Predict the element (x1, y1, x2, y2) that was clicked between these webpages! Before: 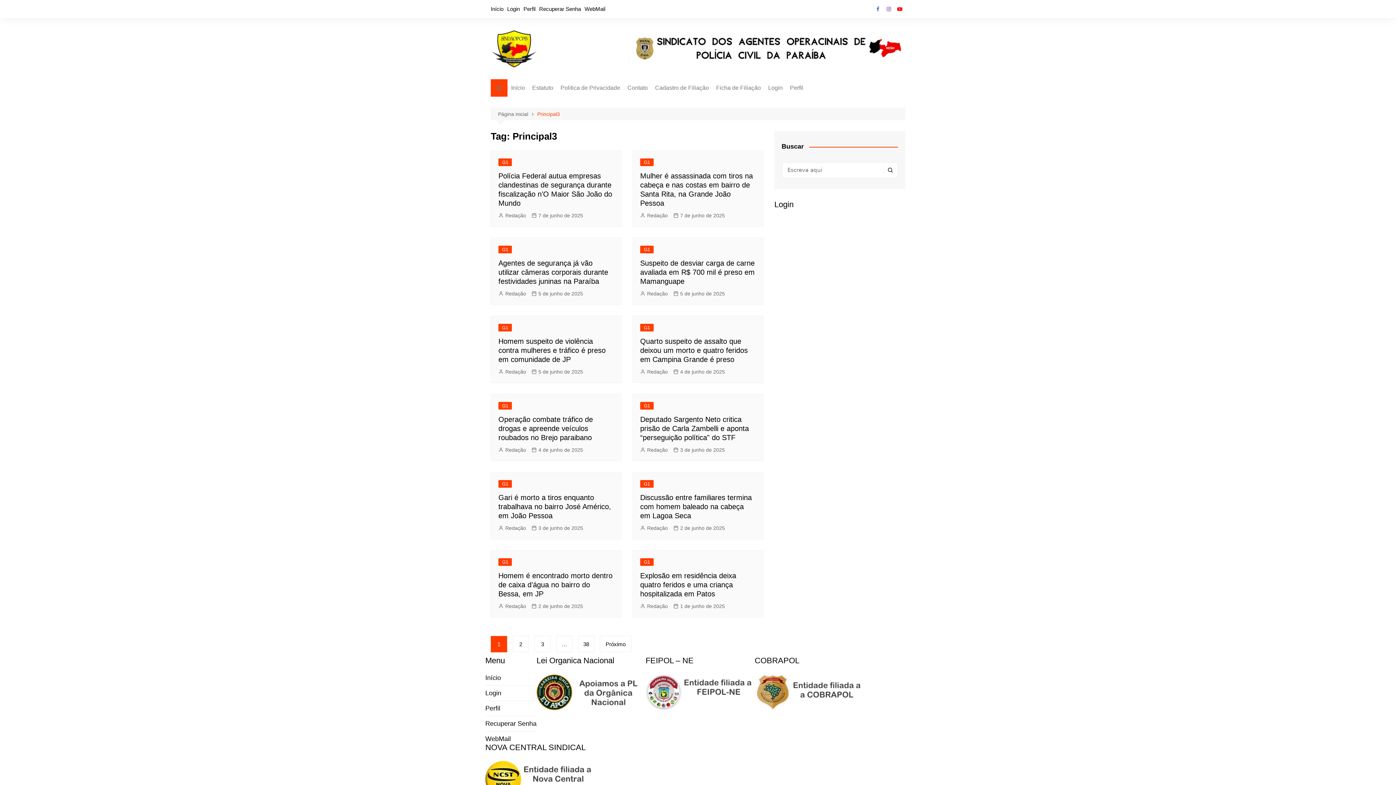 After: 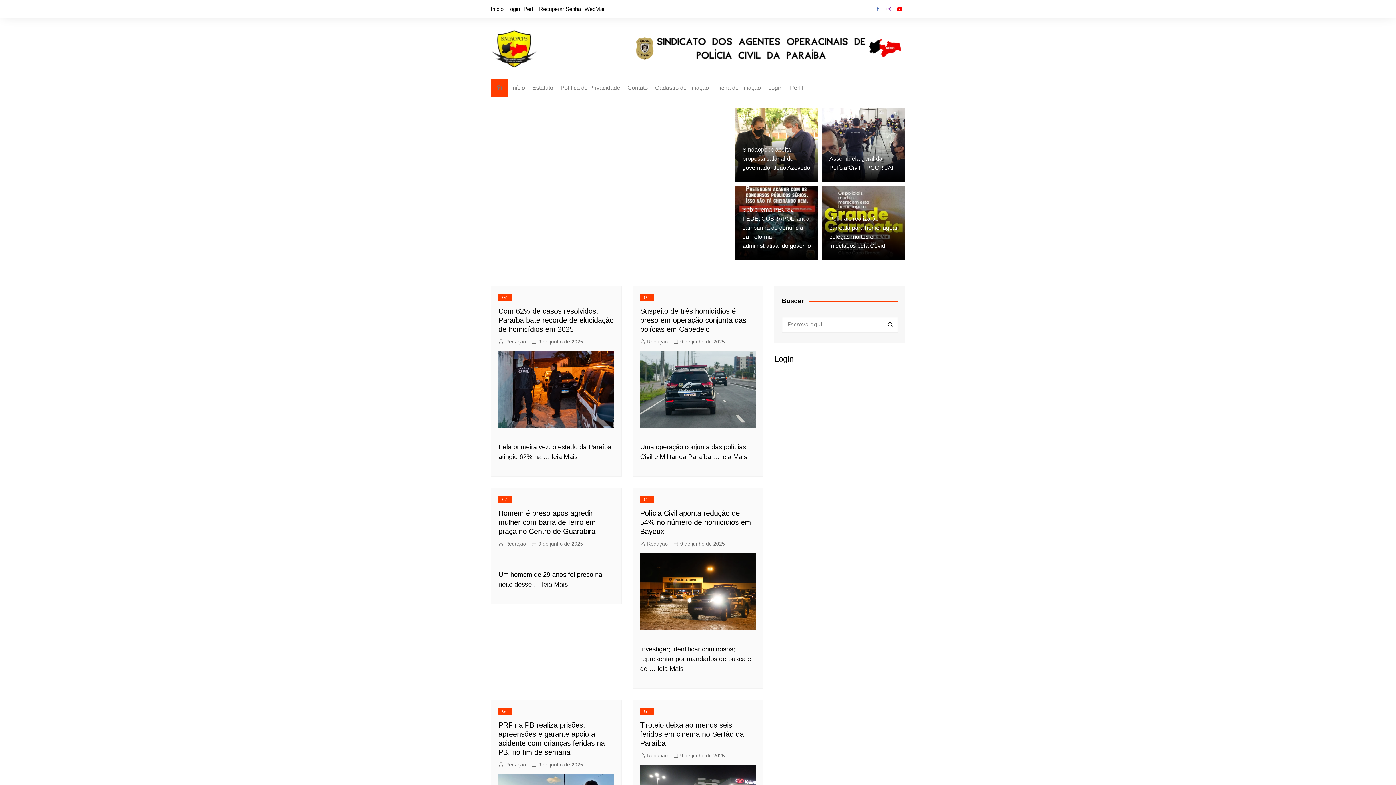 Action: label: Início bbox: (490, 3, 503, 14)